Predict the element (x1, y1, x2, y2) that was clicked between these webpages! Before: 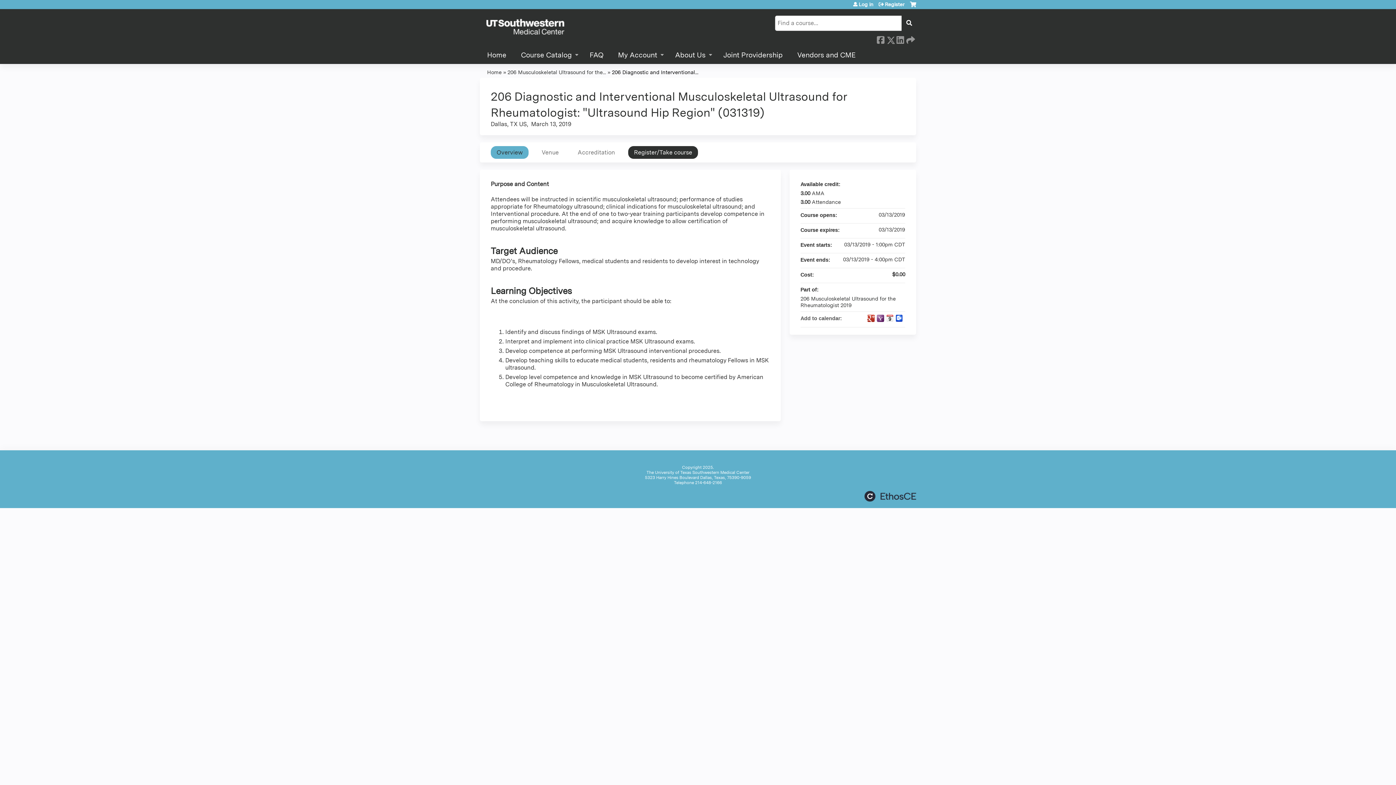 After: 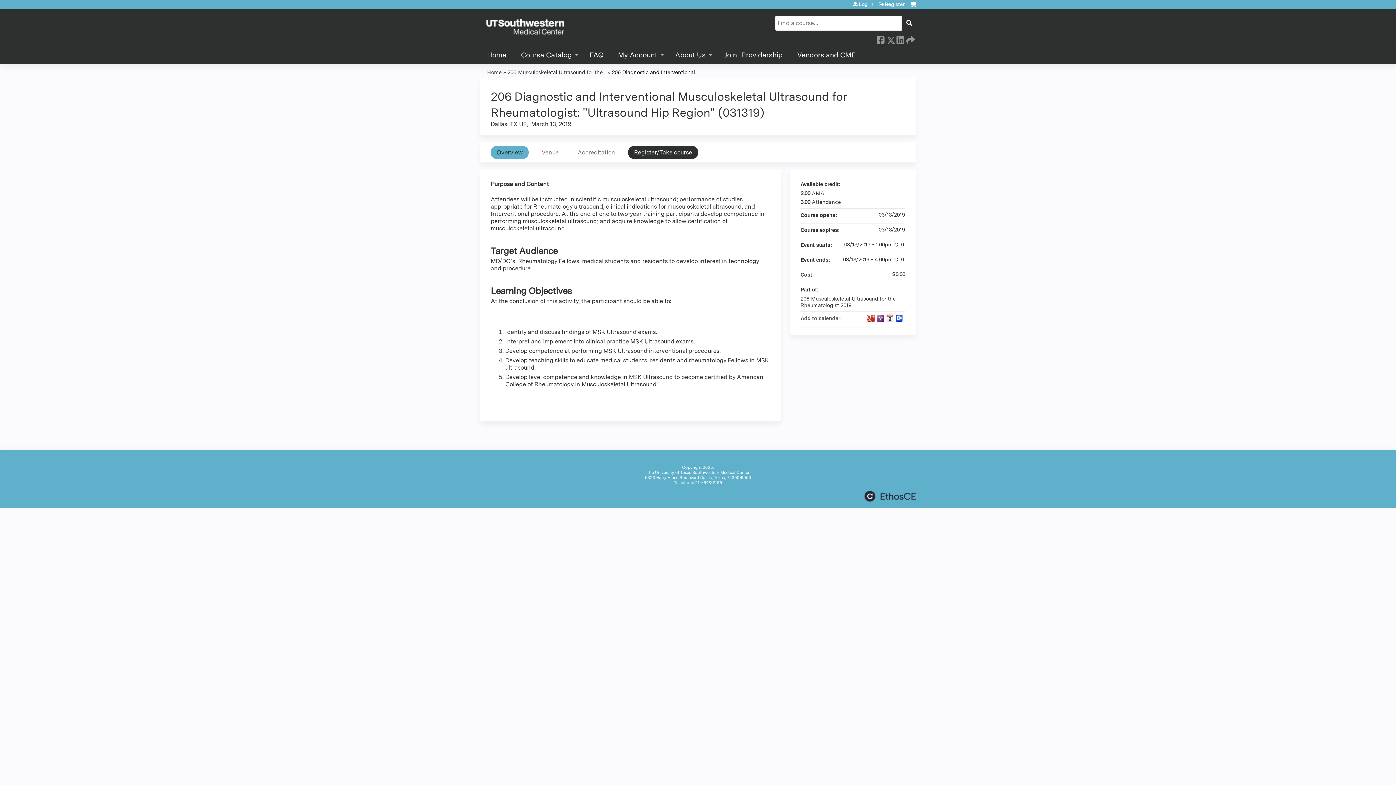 Action: label: Add to Outlook bbox: (896, 314, 903, 322)